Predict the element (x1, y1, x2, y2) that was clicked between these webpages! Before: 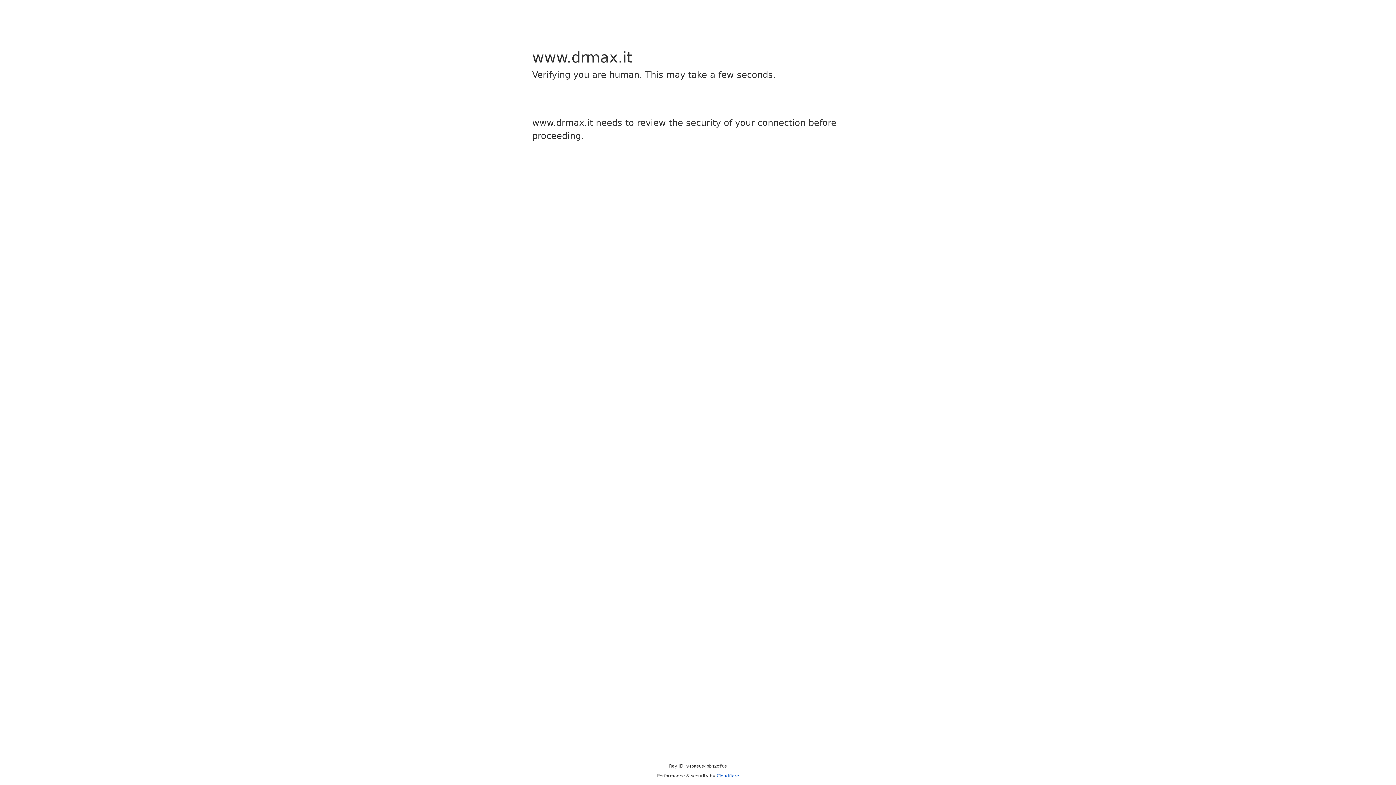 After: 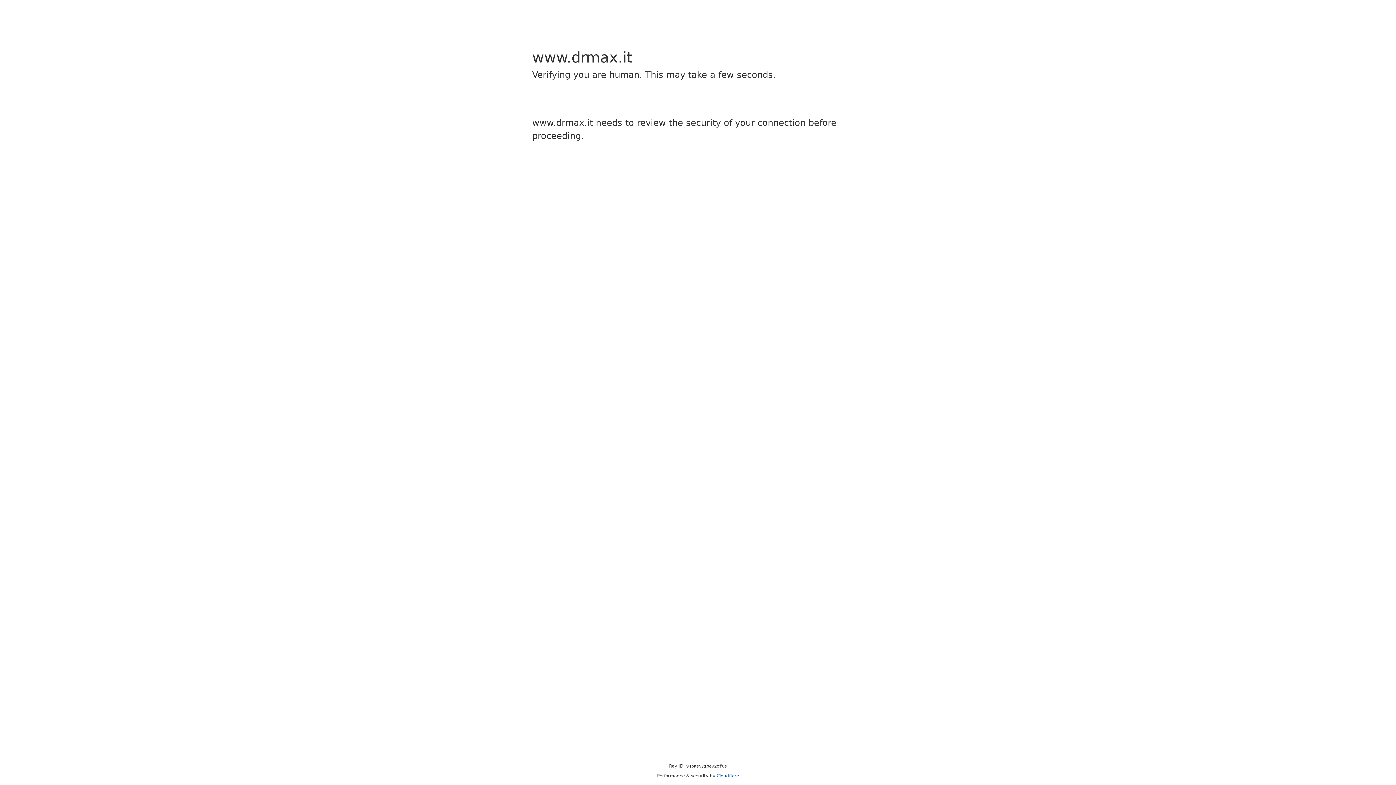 Action: bbox: (716, 773, 739, 778) label: Cloudflare